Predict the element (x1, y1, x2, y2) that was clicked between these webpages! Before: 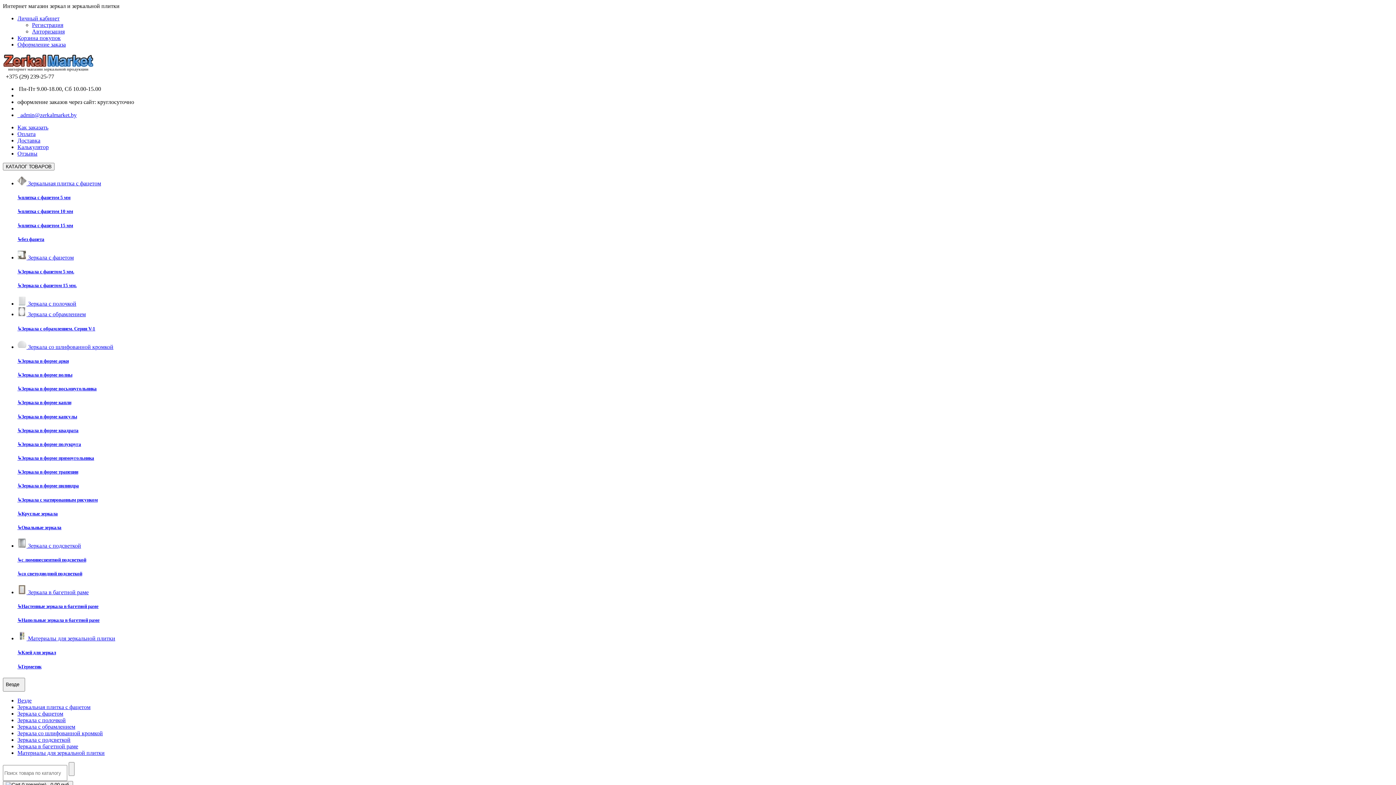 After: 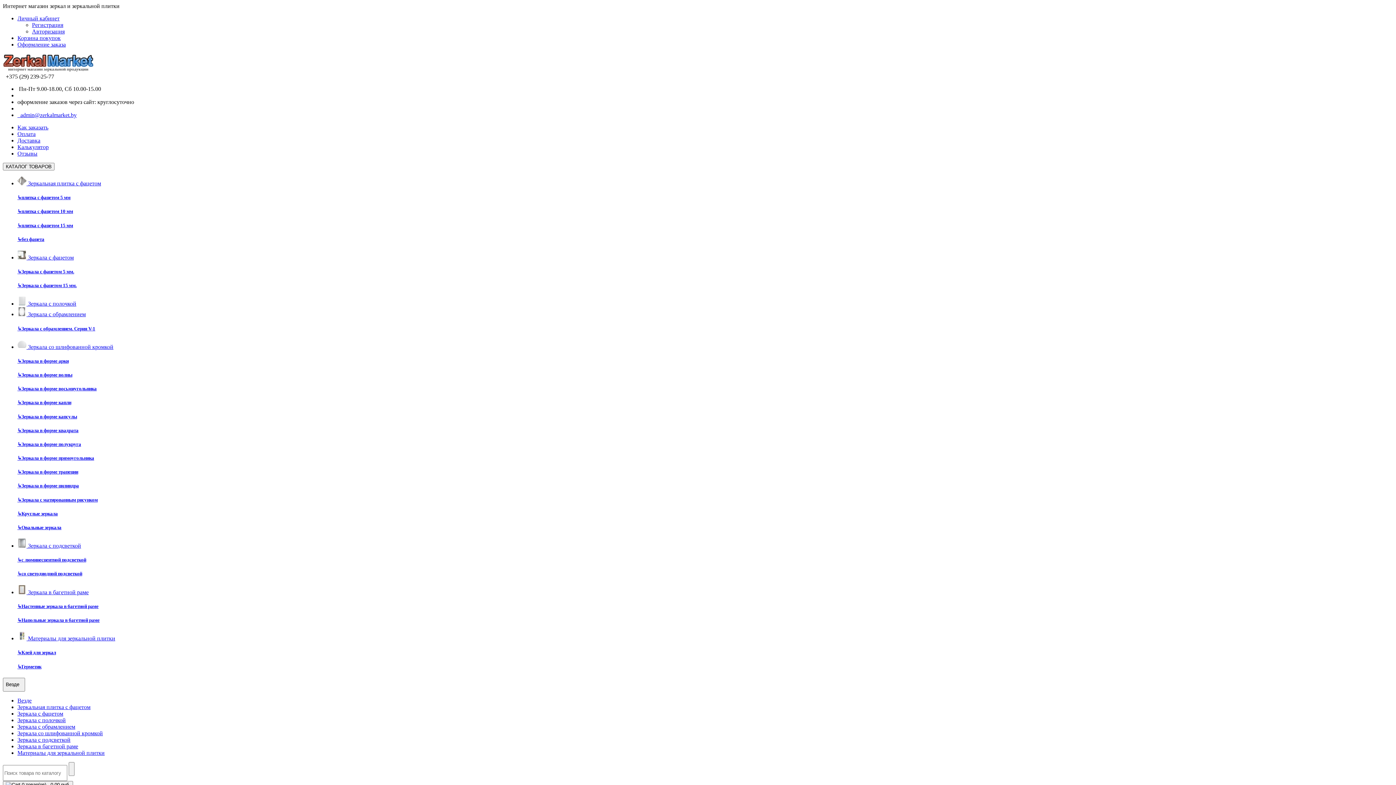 Action: label: Зеркала с фацетом bbox: (17, 710, 63, 716)